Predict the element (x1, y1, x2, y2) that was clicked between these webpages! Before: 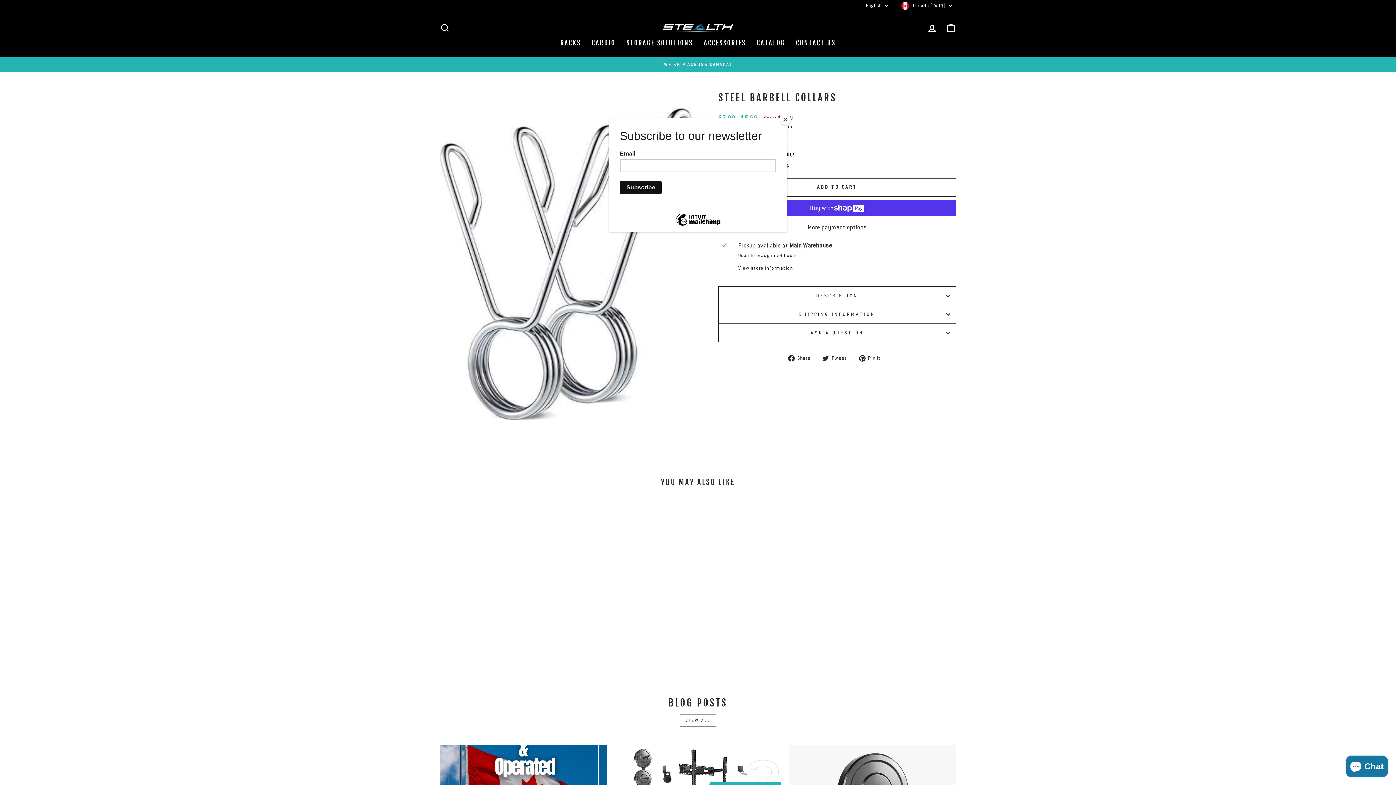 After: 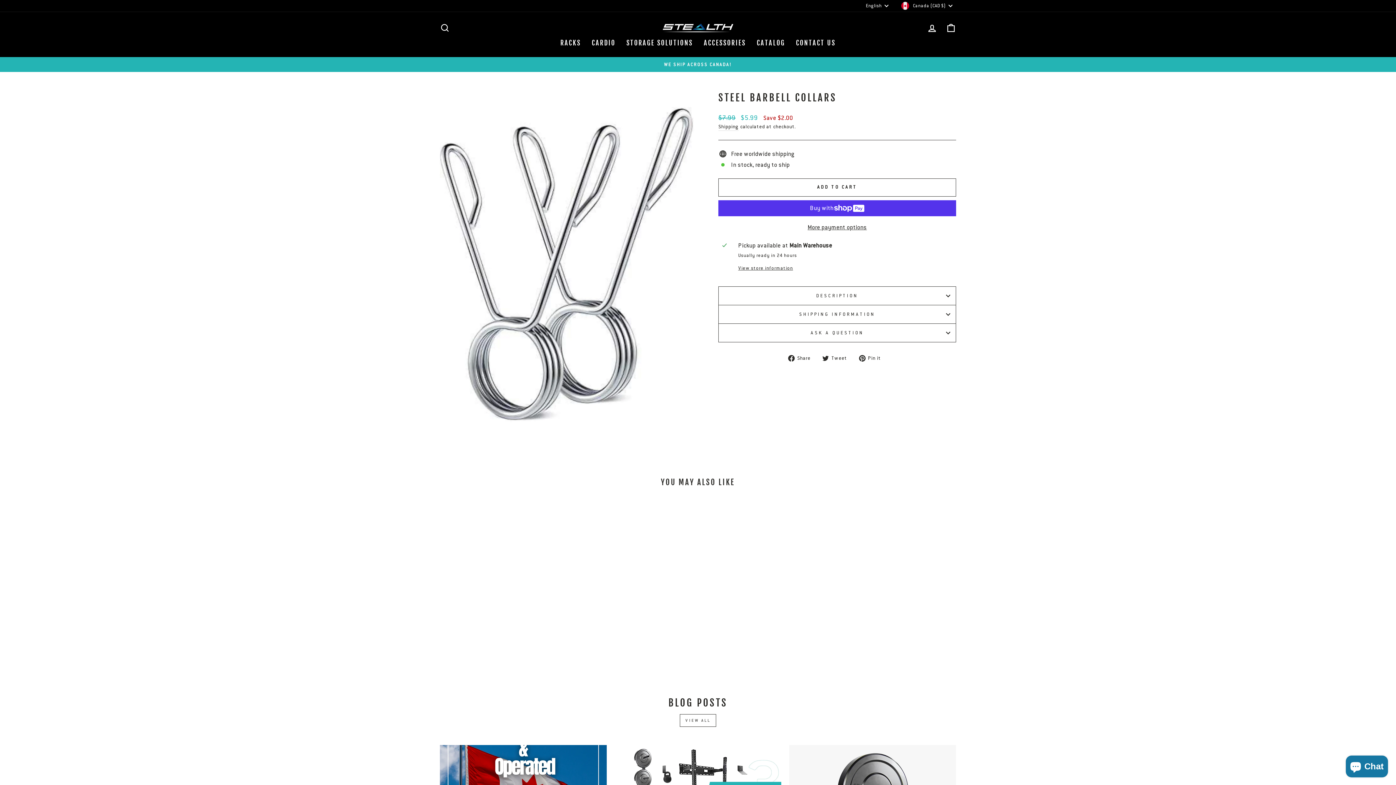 Action: label: Close bbox: (780, 114, 790, 125)